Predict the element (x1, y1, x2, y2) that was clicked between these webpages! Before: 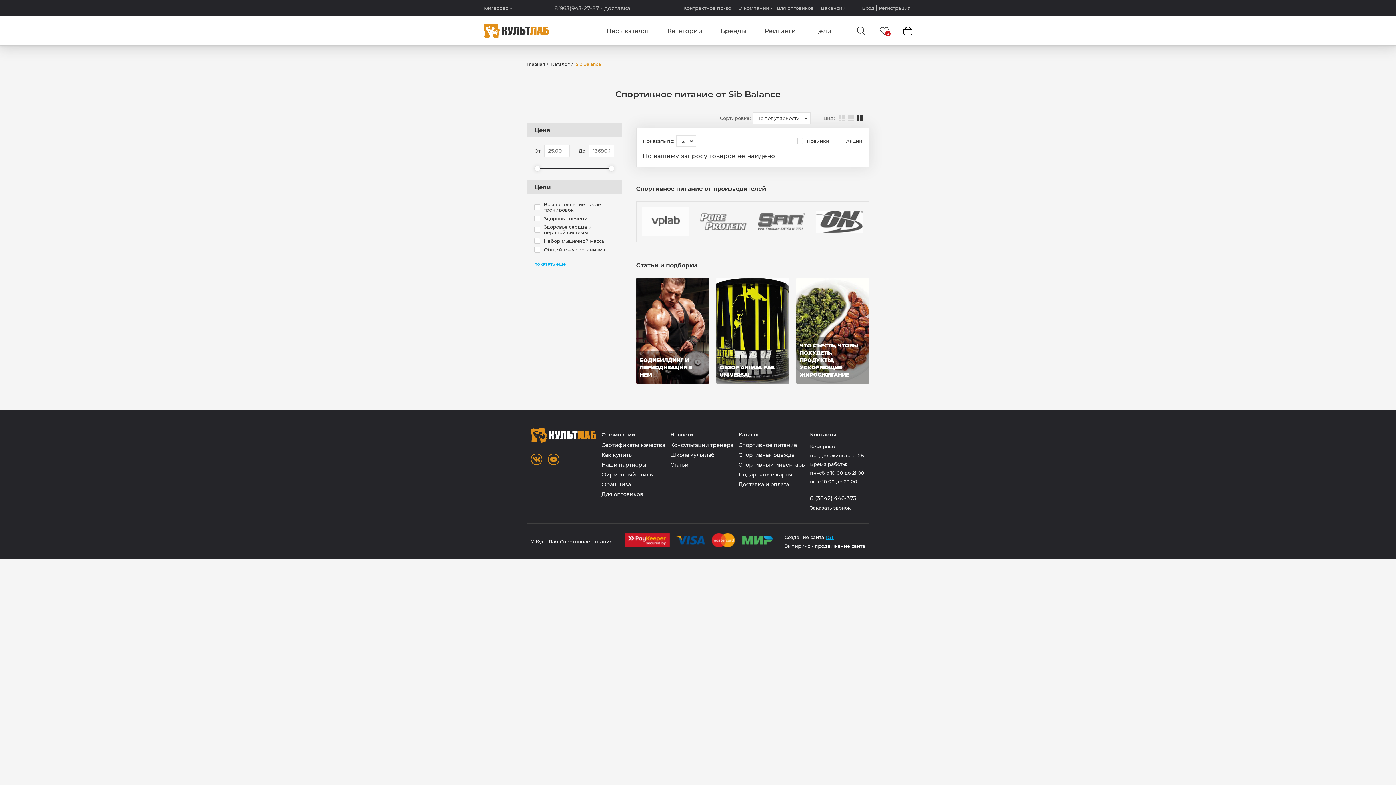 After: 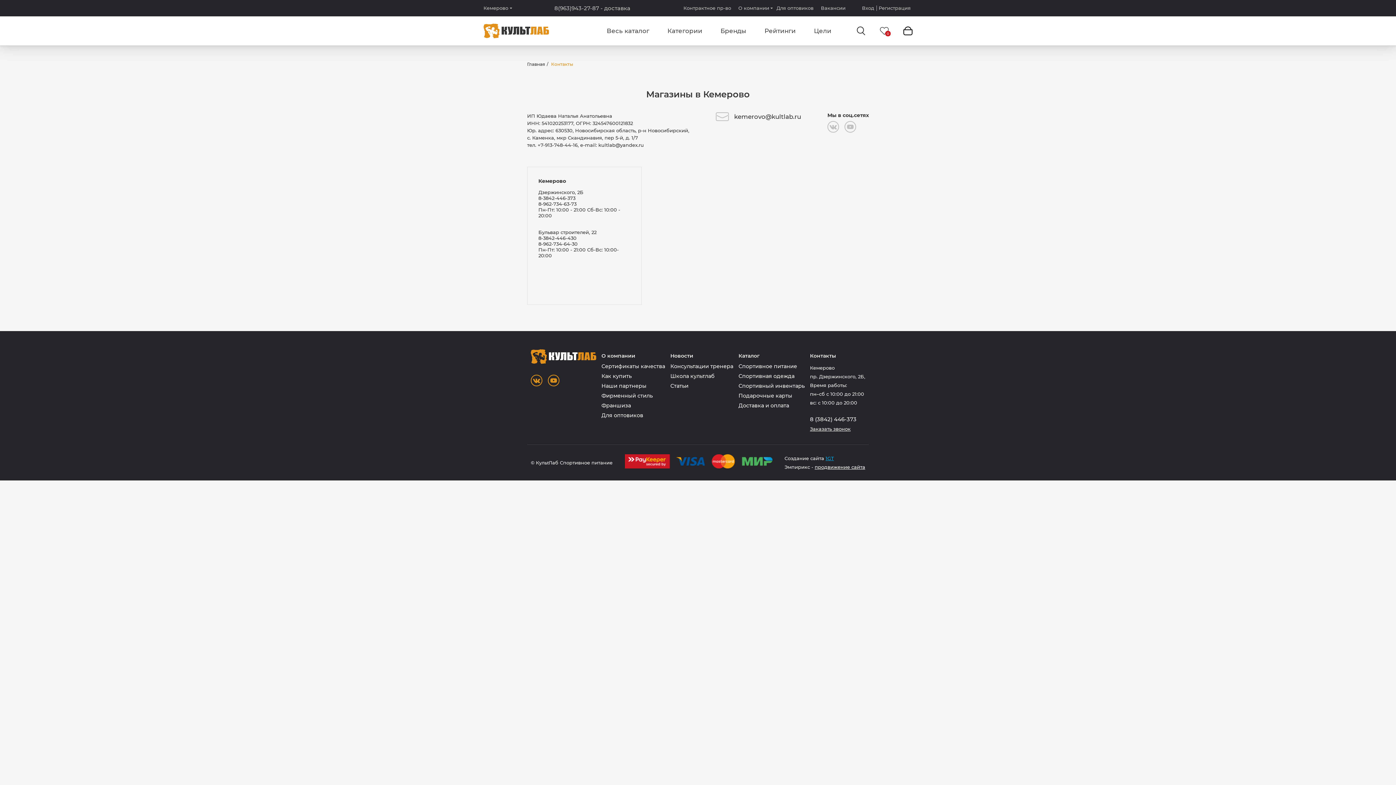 Action: label: Контакты bbox: (810, 431, 836, 437)